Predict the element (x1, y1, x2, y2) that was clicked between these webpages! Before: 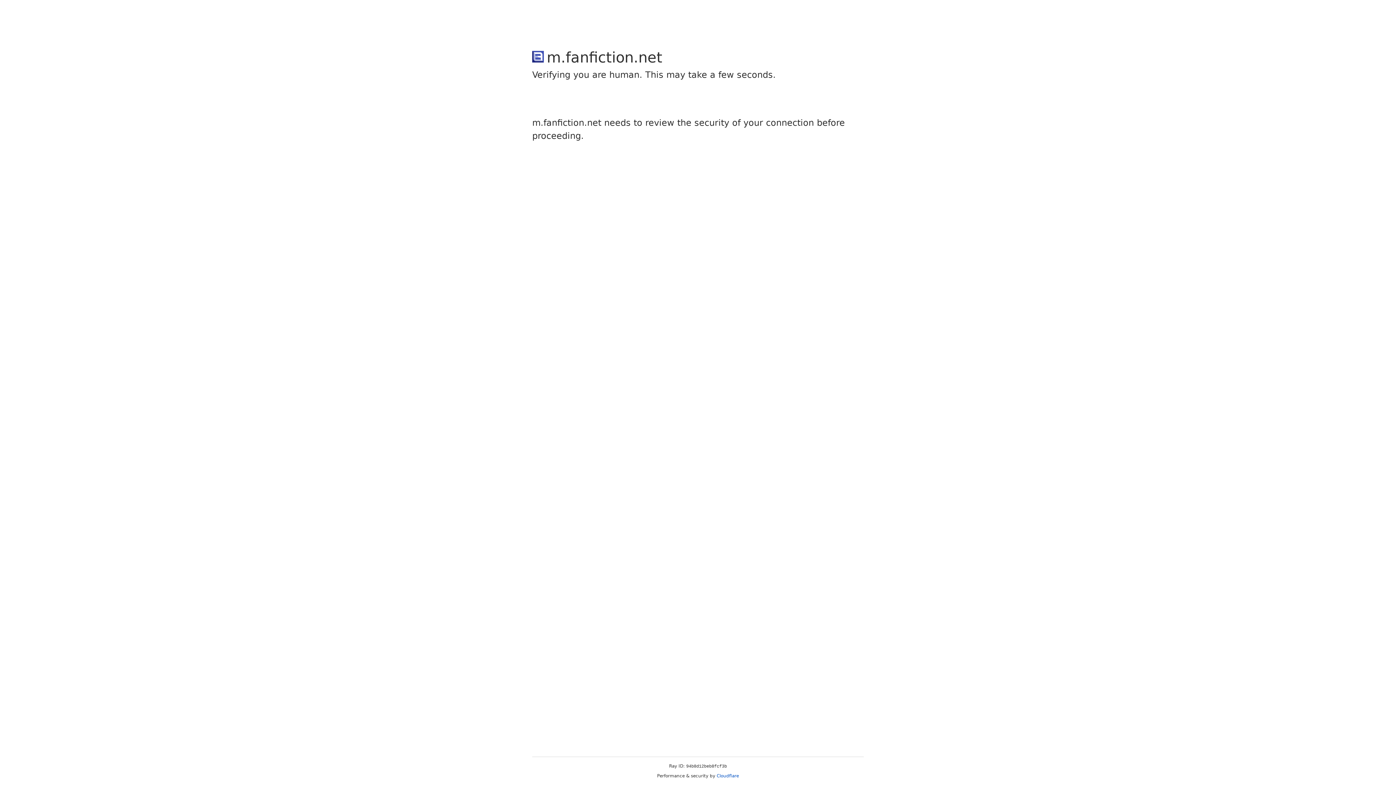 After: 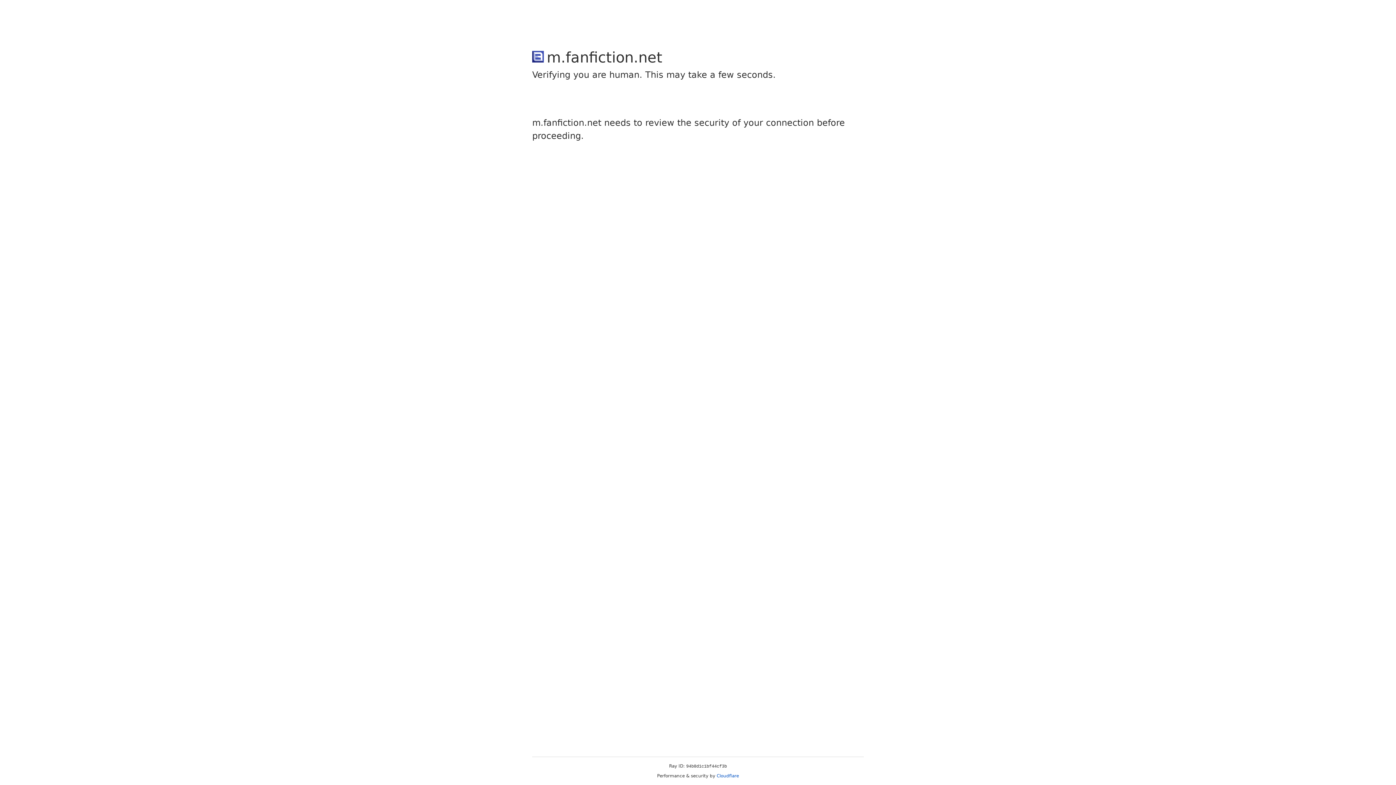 Action: label: Cloudflare bbox: (716, 773, 739, 778)